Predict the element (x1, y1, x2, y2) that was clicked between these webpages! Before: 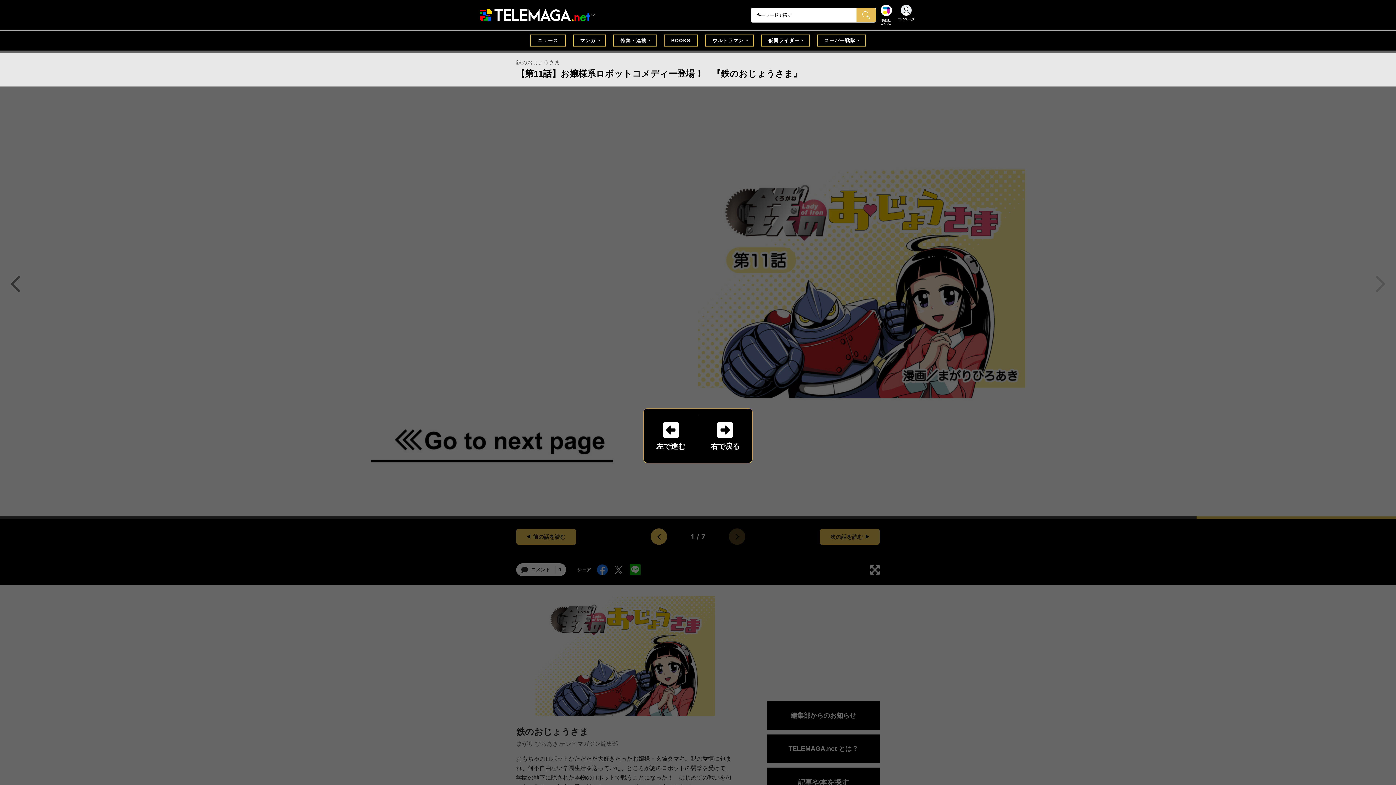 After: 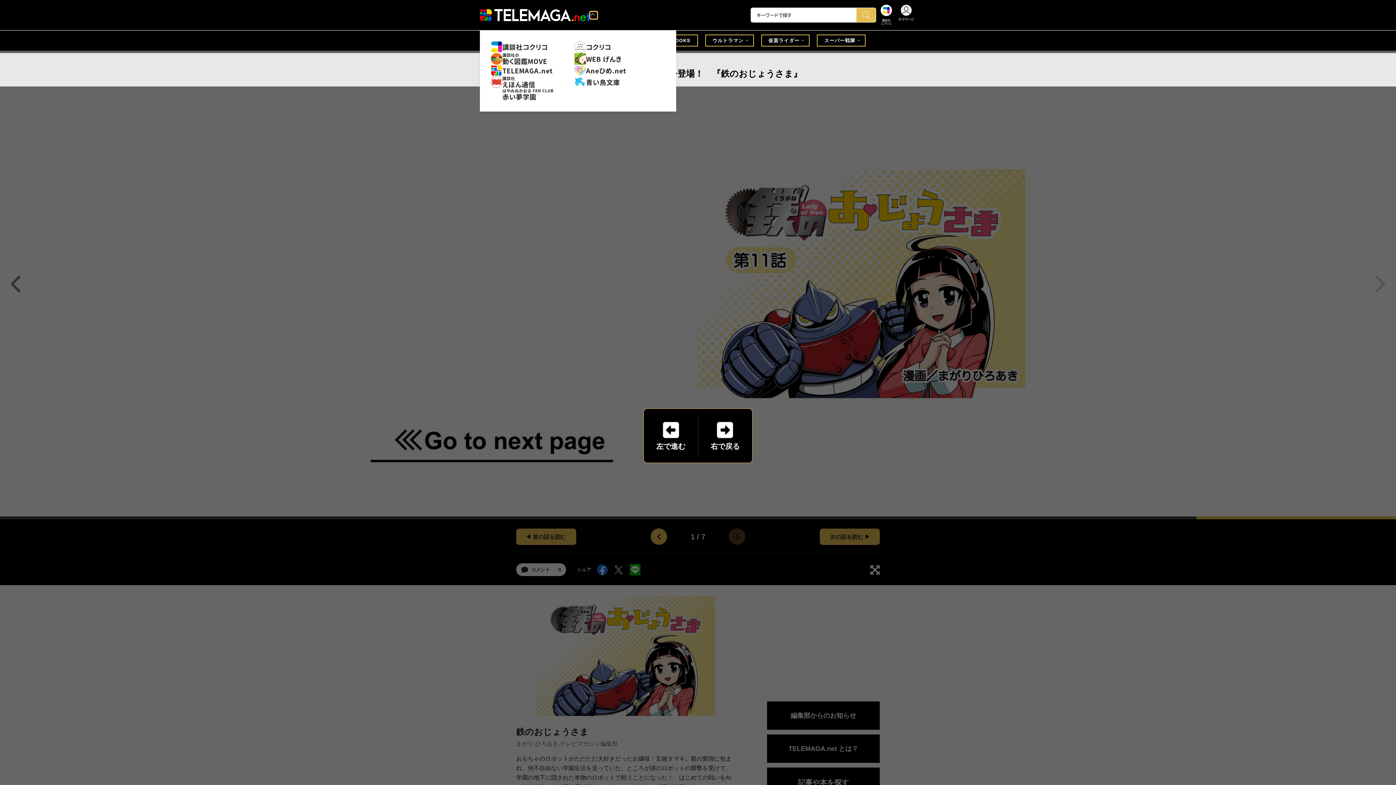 Action: bbox: (590, 11, 597, 18)